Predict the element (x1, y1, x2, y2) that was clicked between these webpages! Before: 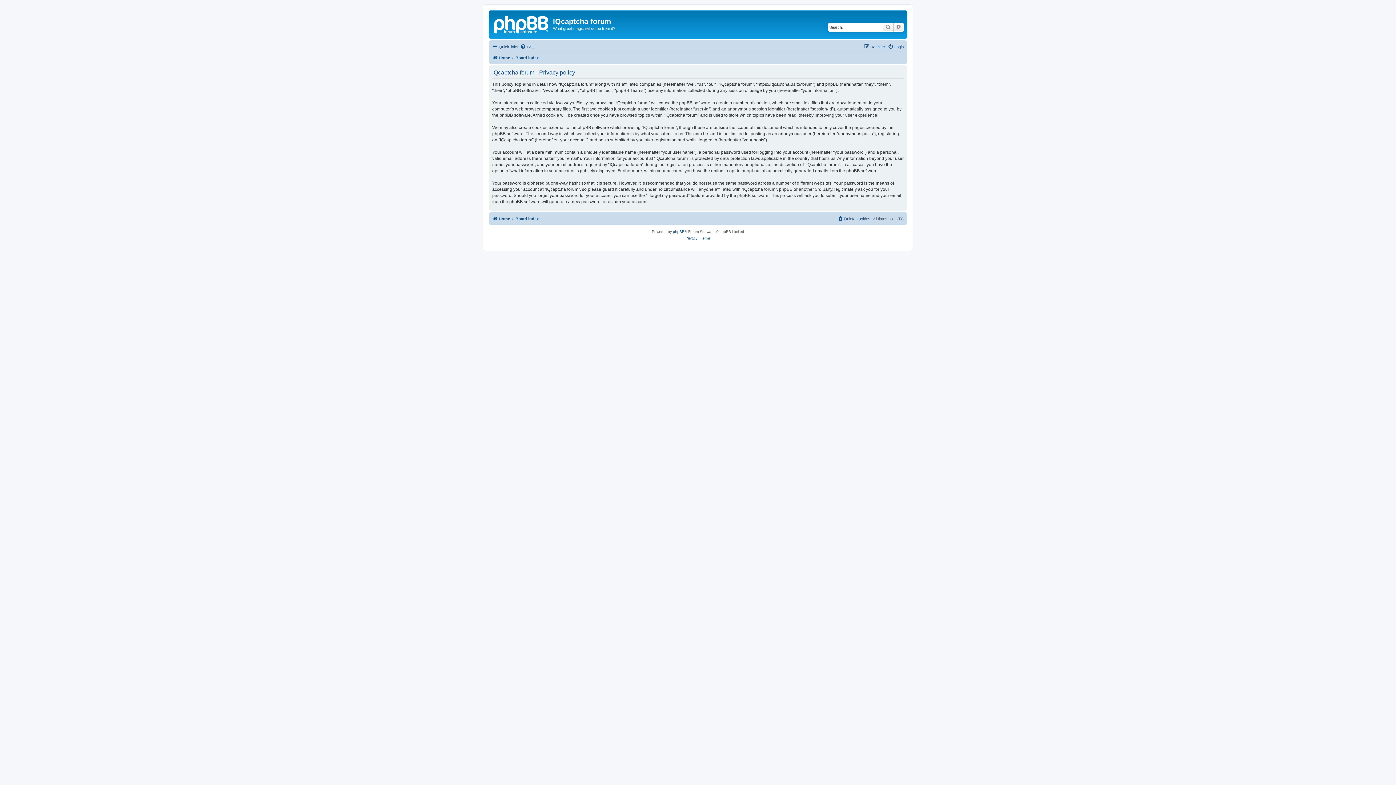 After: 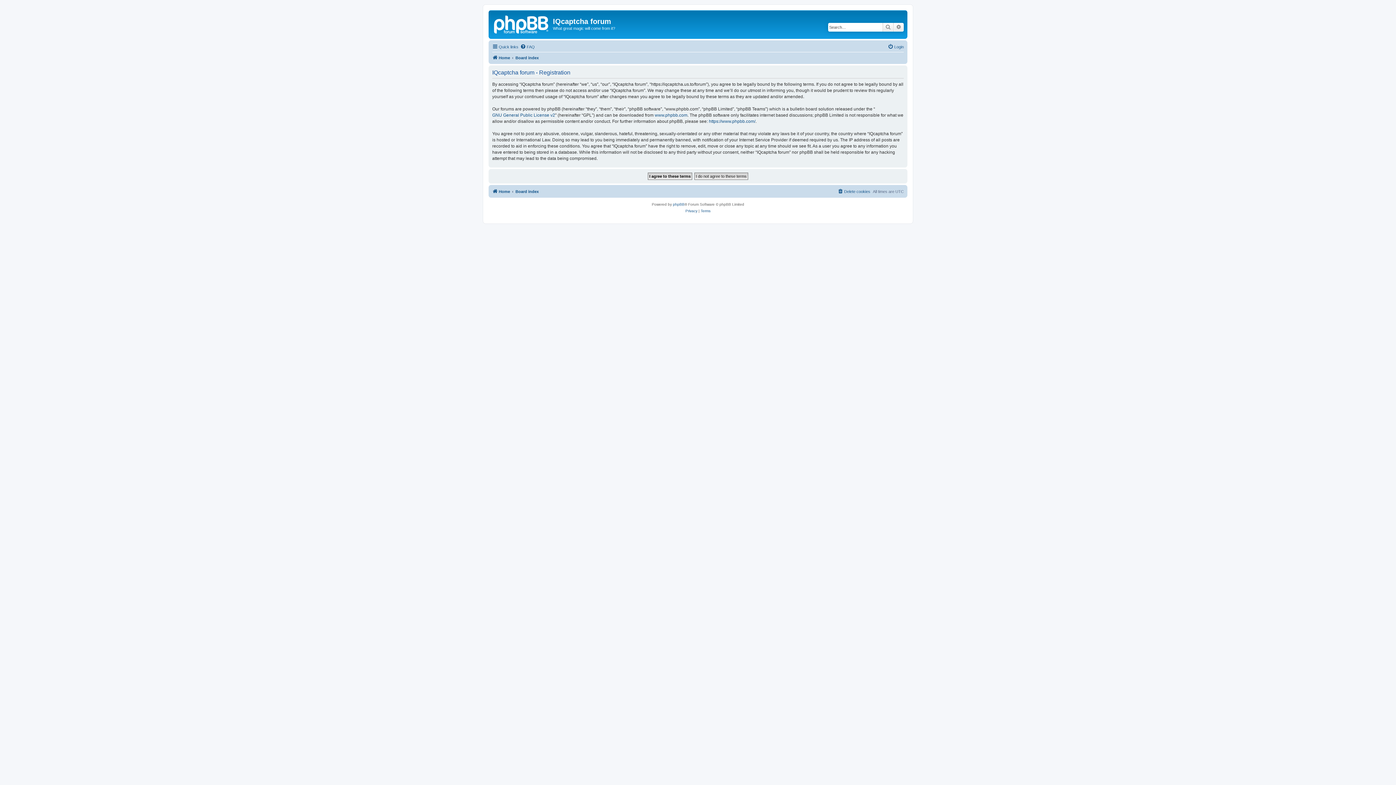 Action: bbox: (864, 42, 885, 51) label: Register